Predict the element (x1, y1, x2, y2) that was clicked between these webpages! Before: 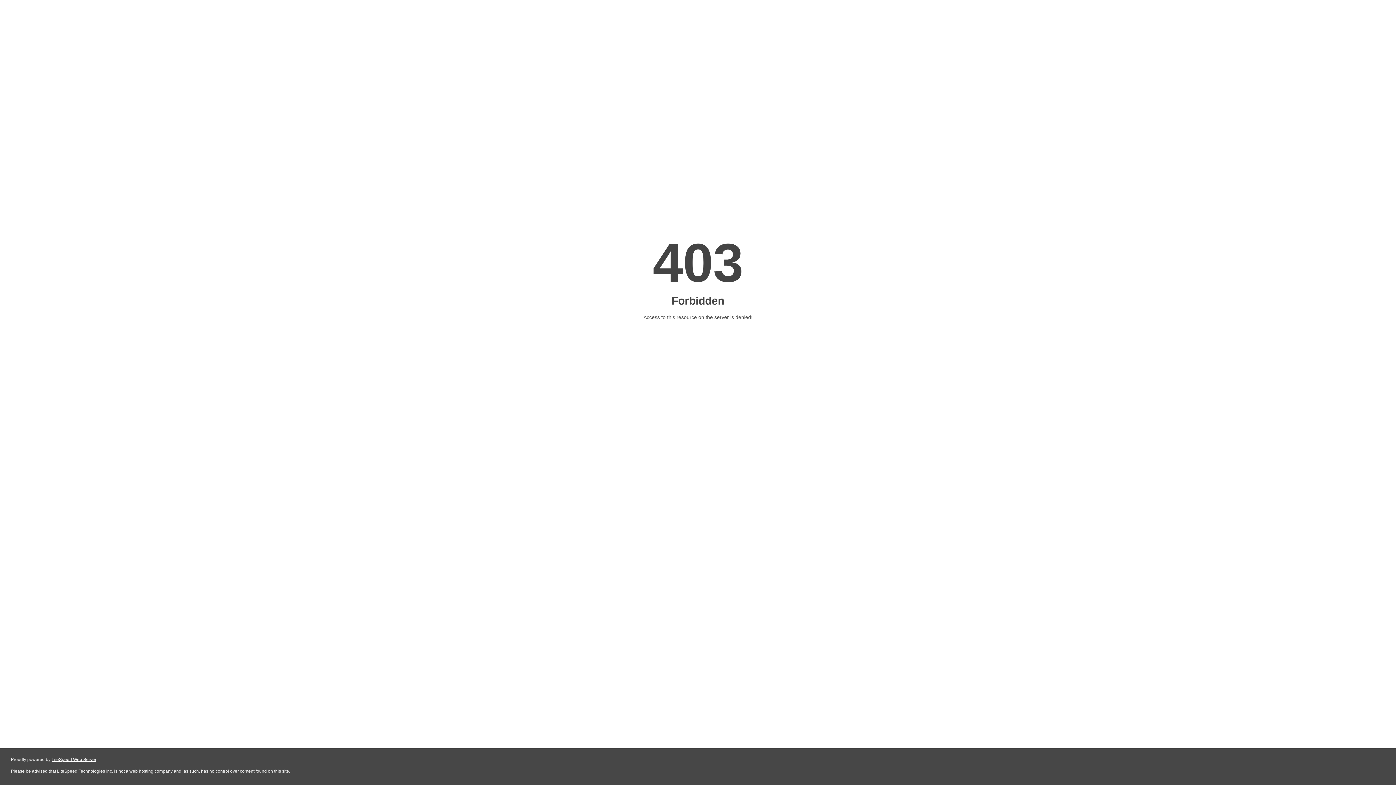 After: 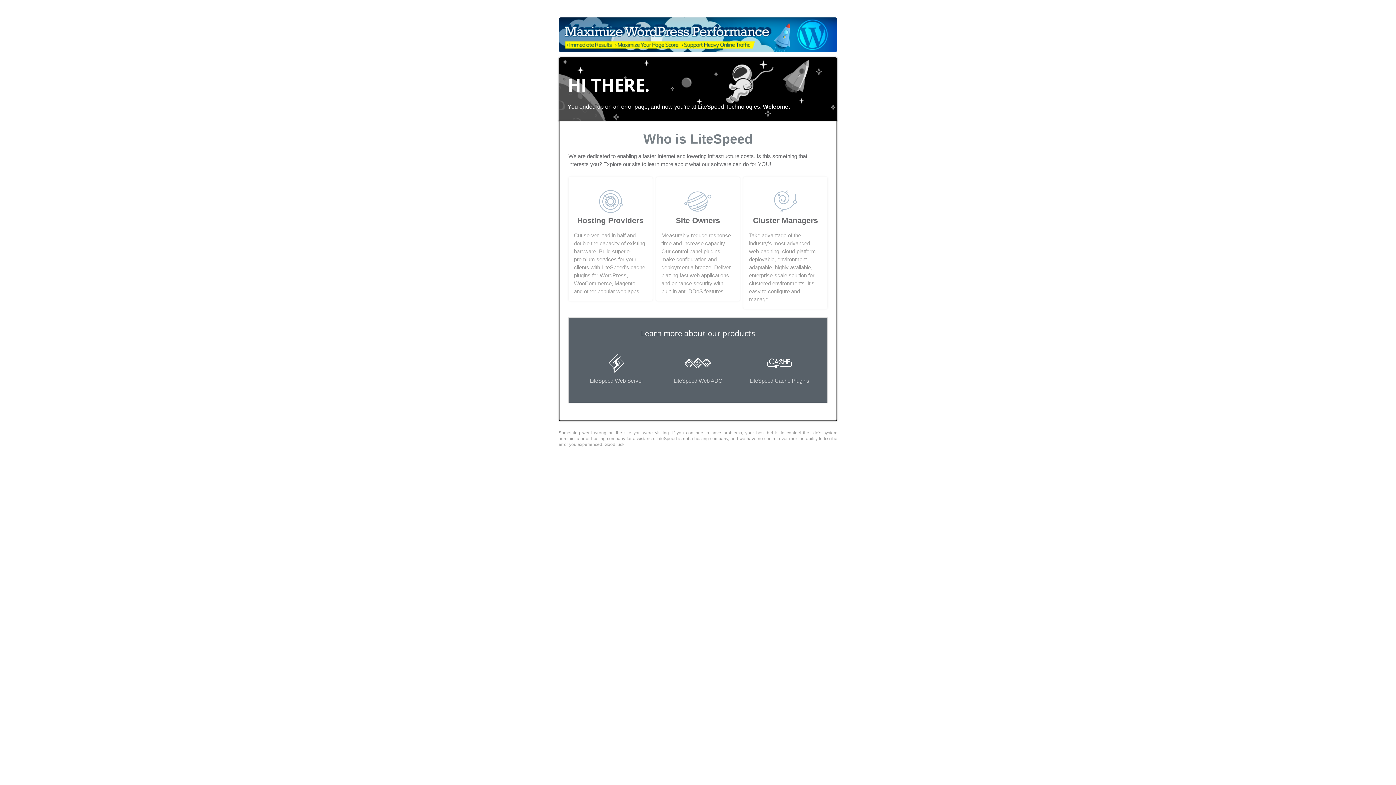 Action: label: LiteSpeed Web Server bbox: (51, 757, 96, 762)